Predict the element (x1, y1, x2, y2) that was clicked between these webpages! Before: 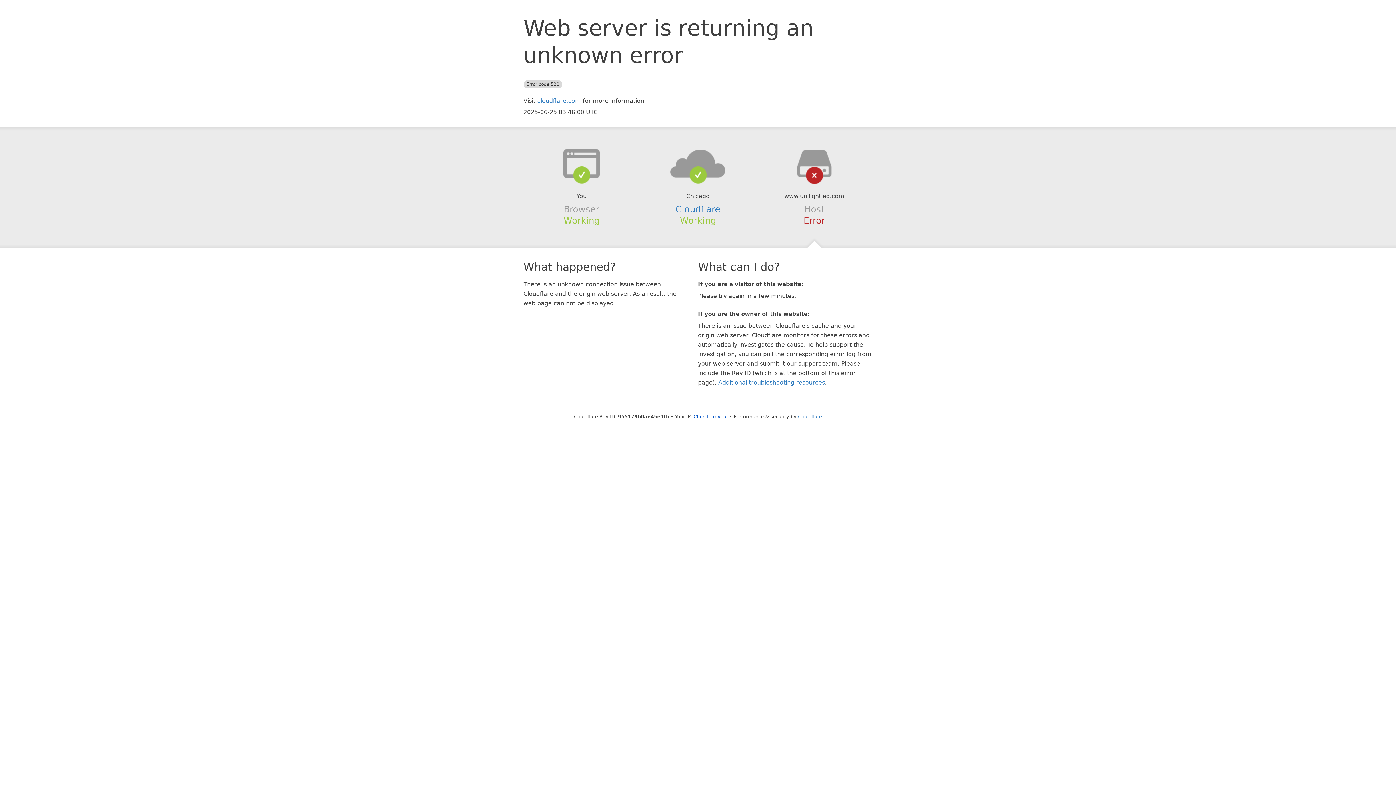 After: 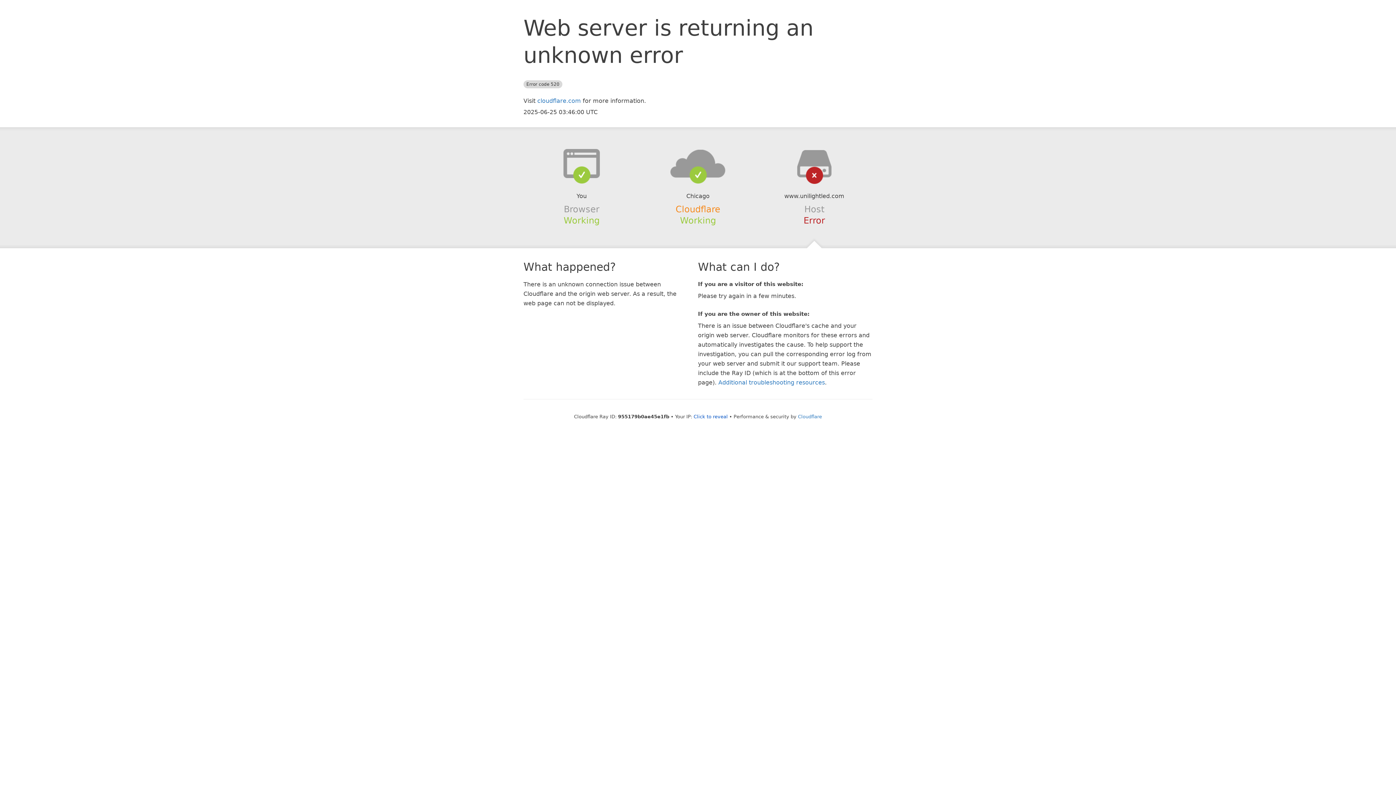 Action: label: Cloudflare bbox: (675, 204, 720, 214)